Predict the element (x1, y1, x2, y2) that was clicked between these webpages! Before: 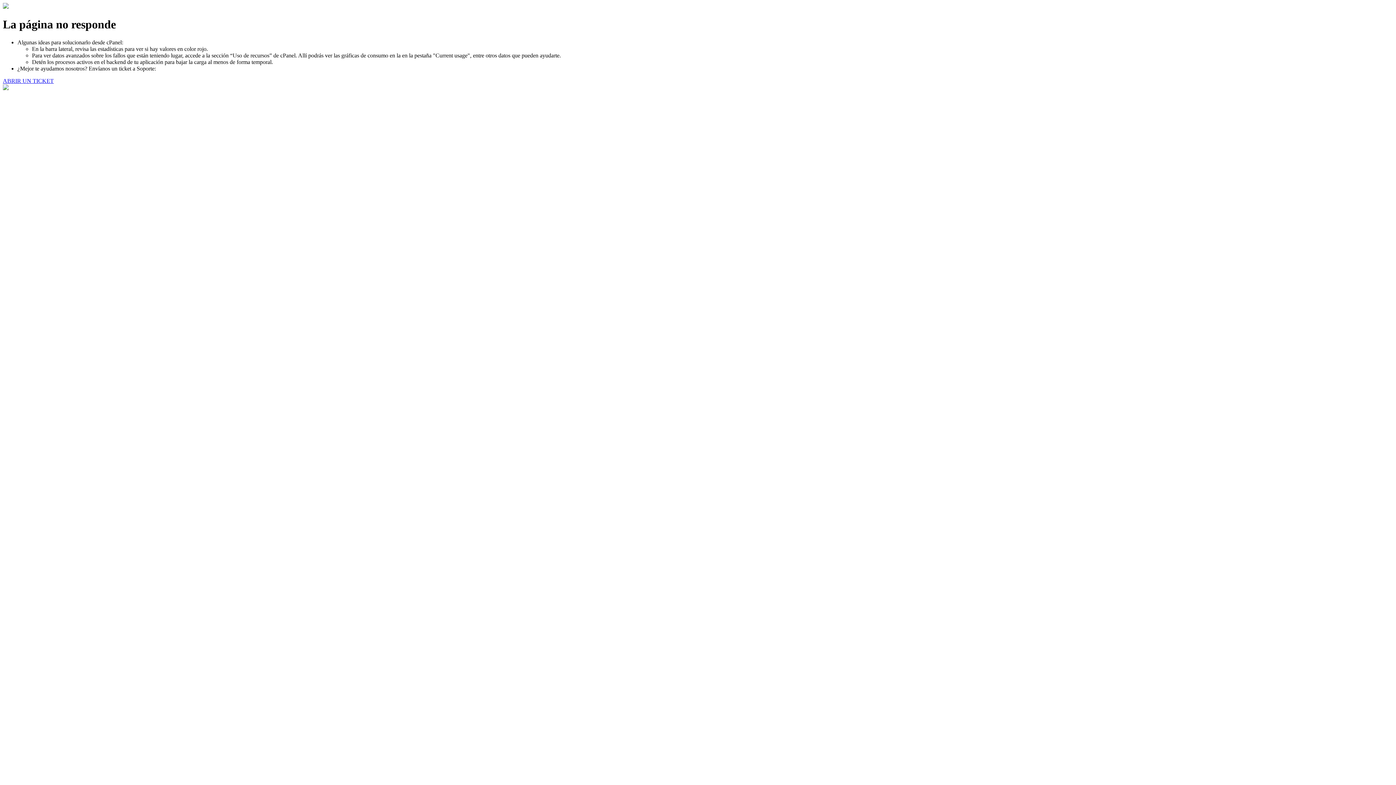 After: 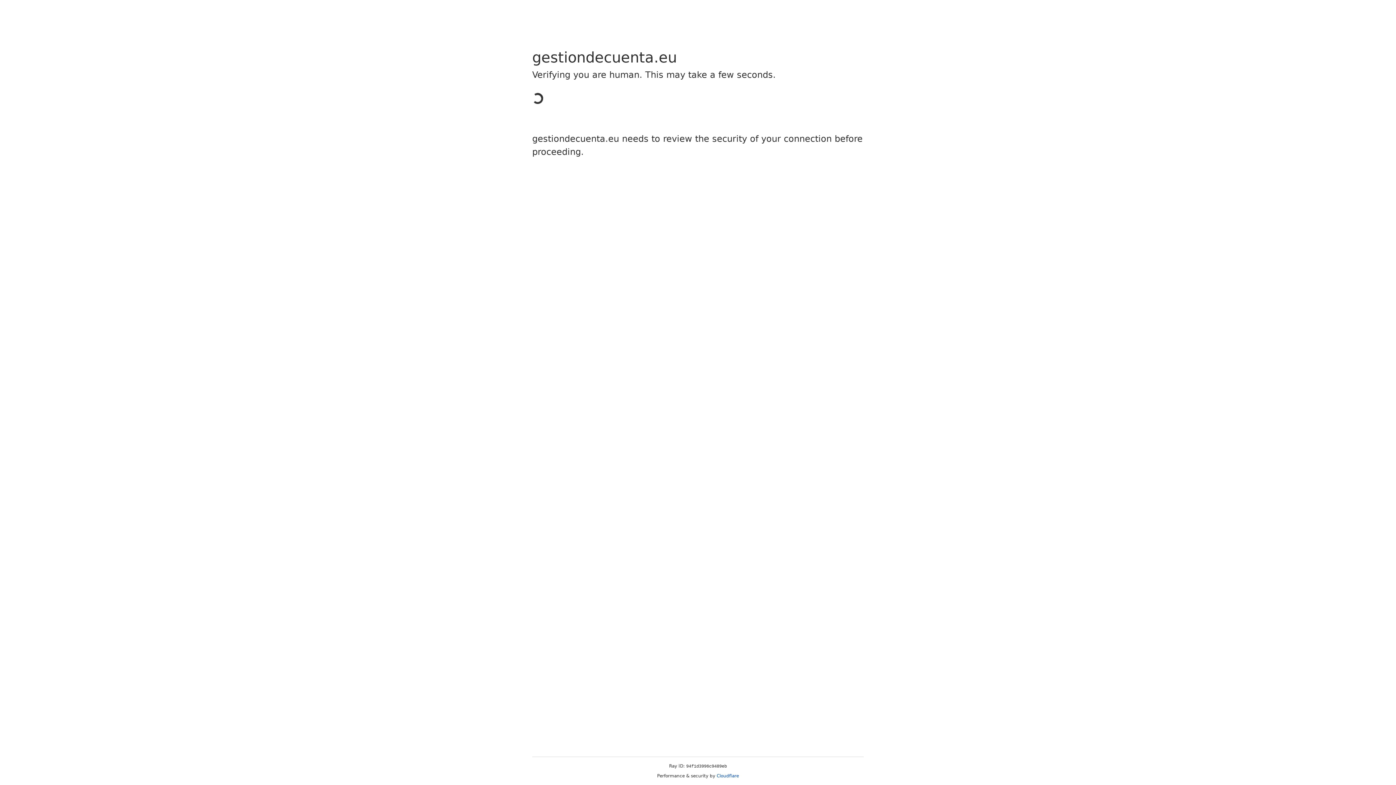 Action: label: ABRIR UN TICKET bbox: (2, 77, 53, 83)